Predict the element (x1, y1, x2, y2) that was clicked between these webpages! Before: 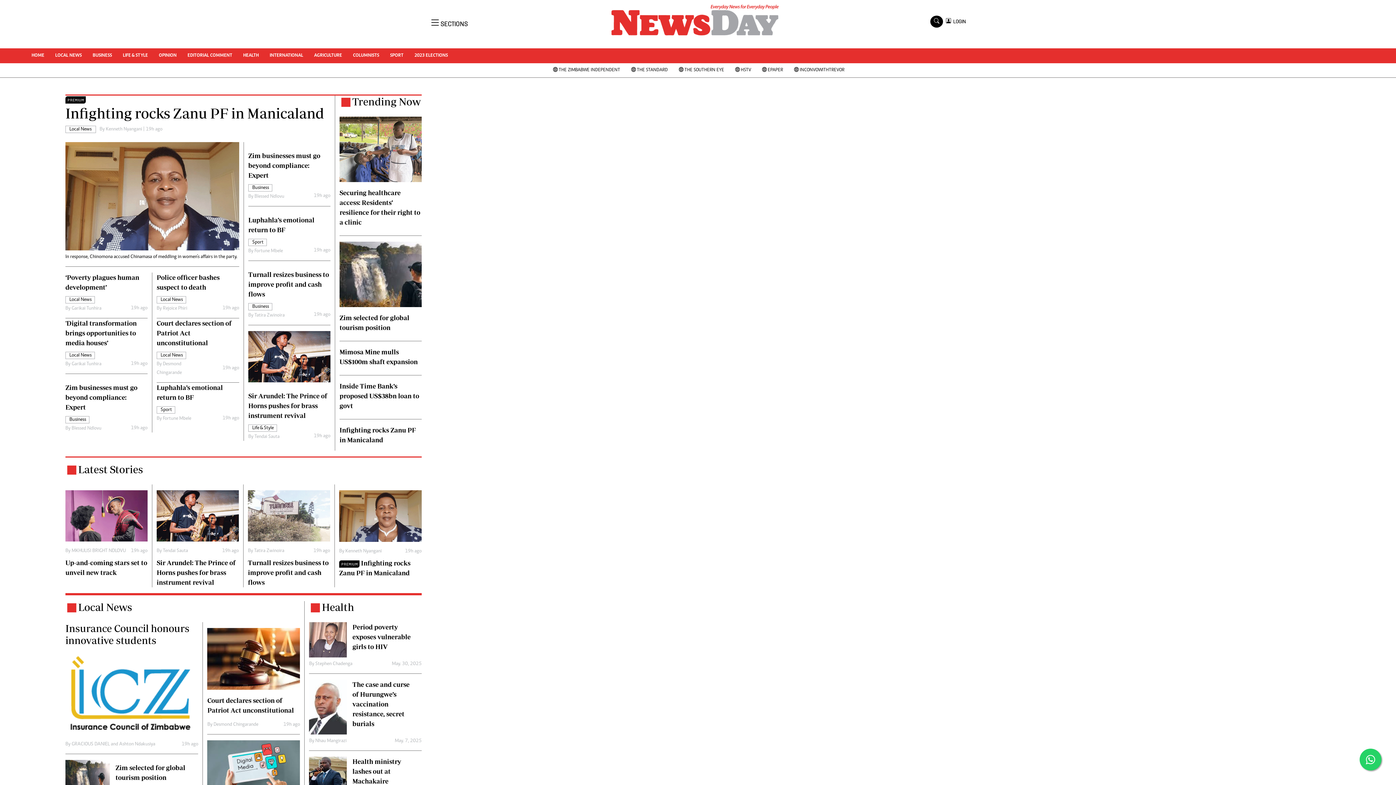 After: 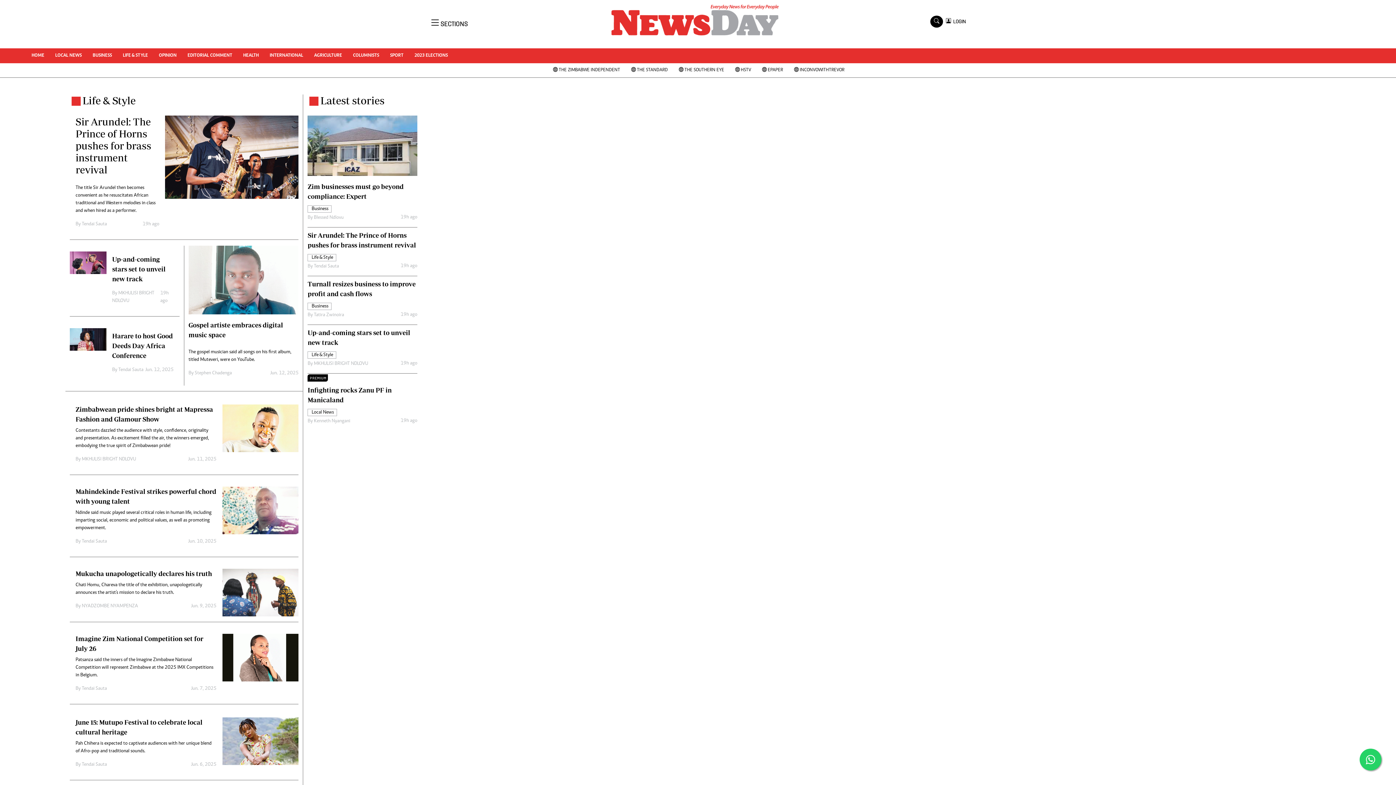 Action: bbox: (117, 48, 153, 63) label: LIFE & STYLE